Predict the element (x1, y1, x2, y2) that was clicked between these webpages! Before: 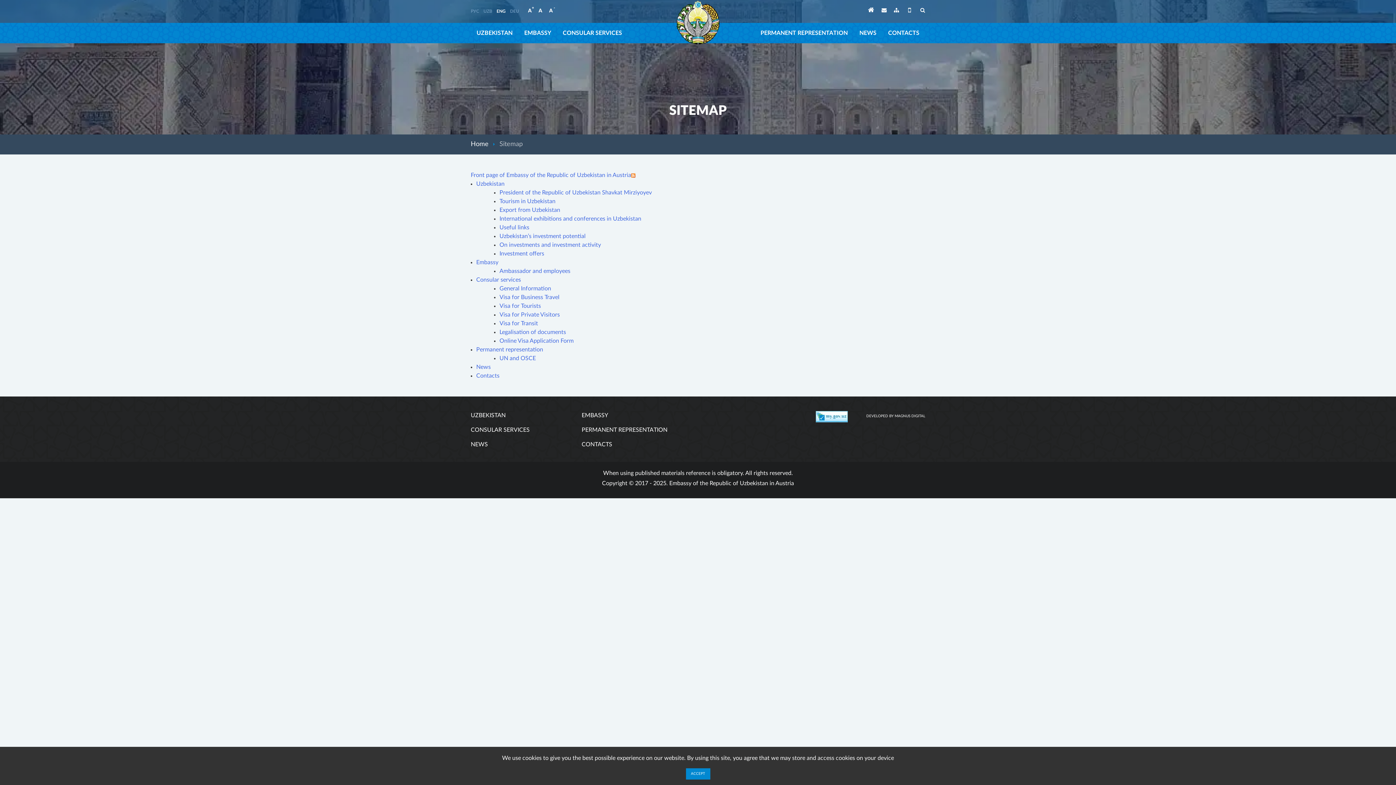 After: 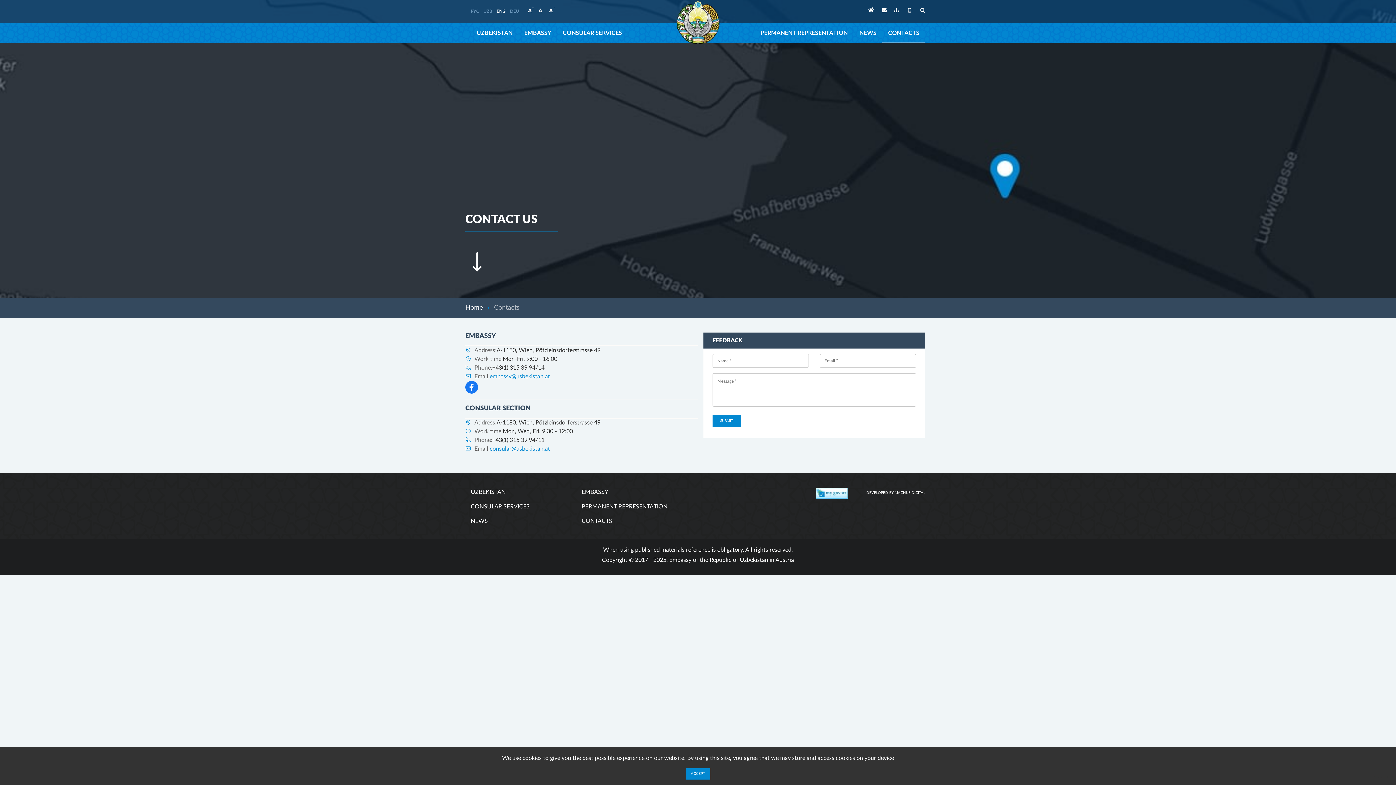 Action: bbox: (581, 441, 612, 447) label: CONTACTS